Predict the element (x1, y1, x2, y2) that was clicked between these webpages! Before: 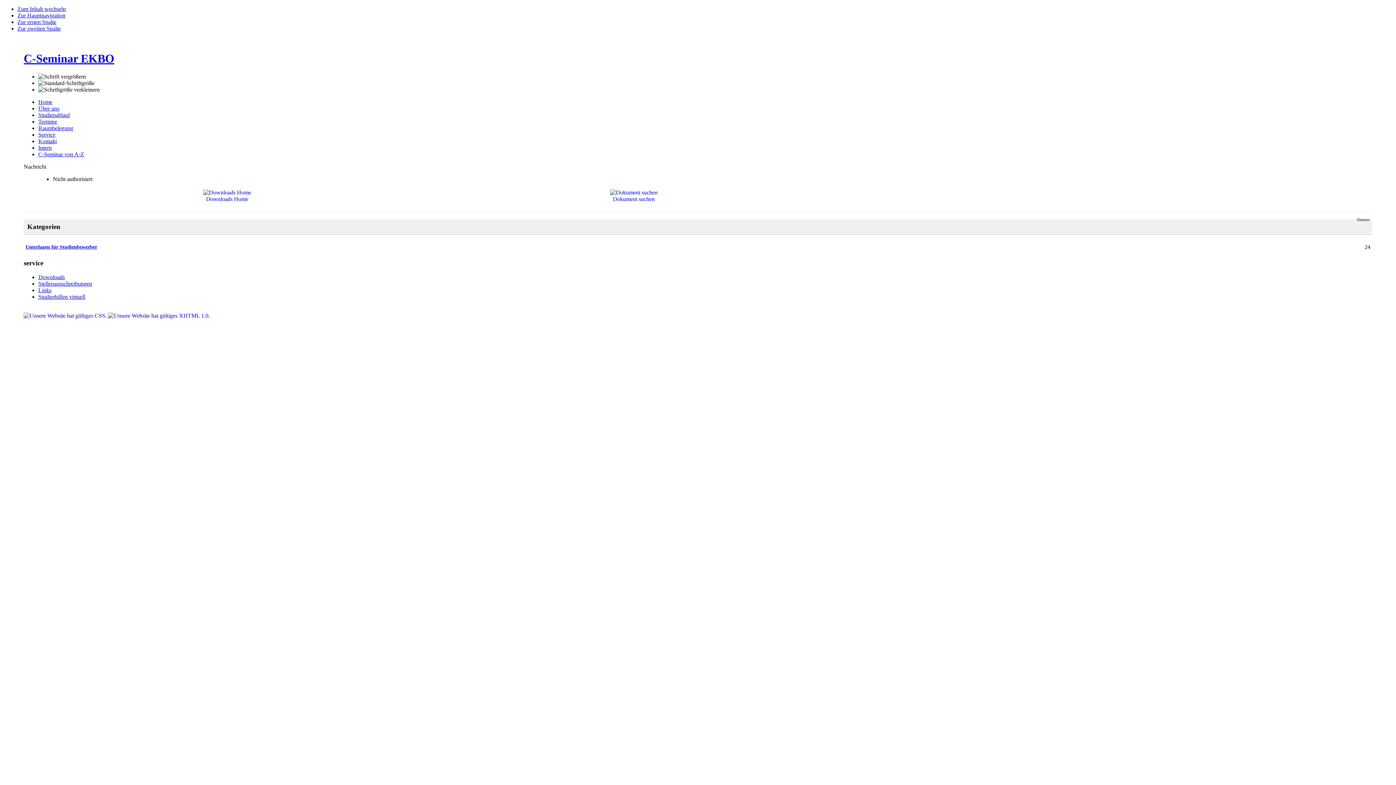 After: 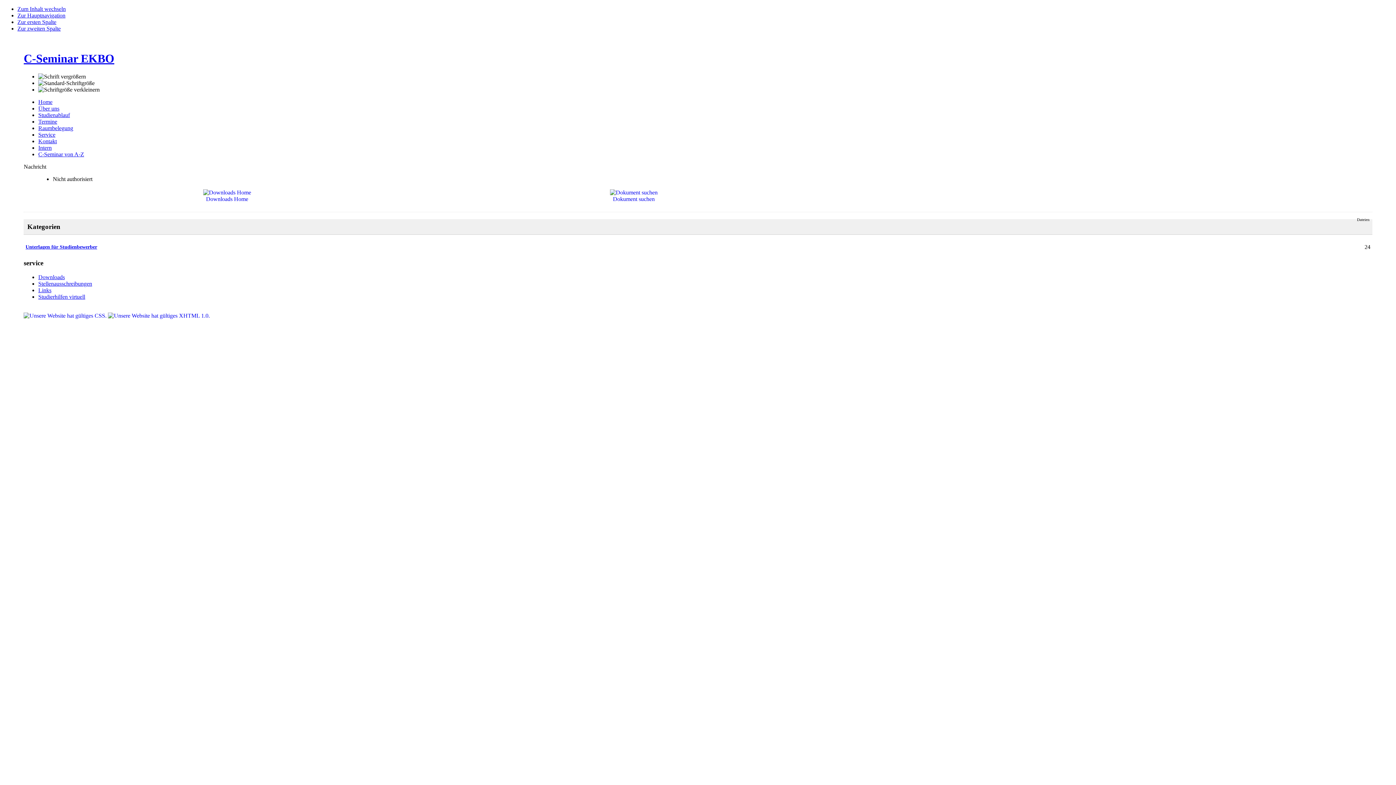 Action: bbox: (23, 312, 108, 318) label:  